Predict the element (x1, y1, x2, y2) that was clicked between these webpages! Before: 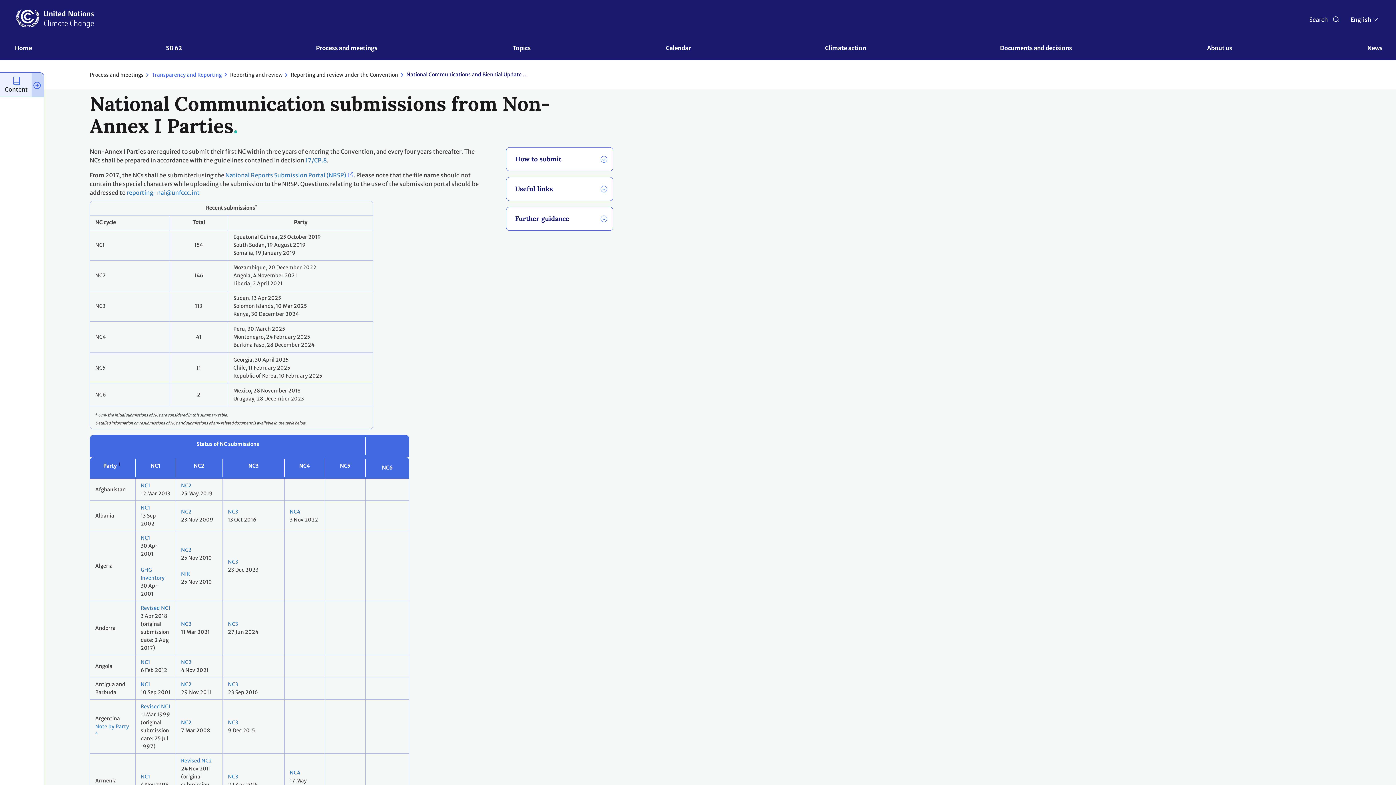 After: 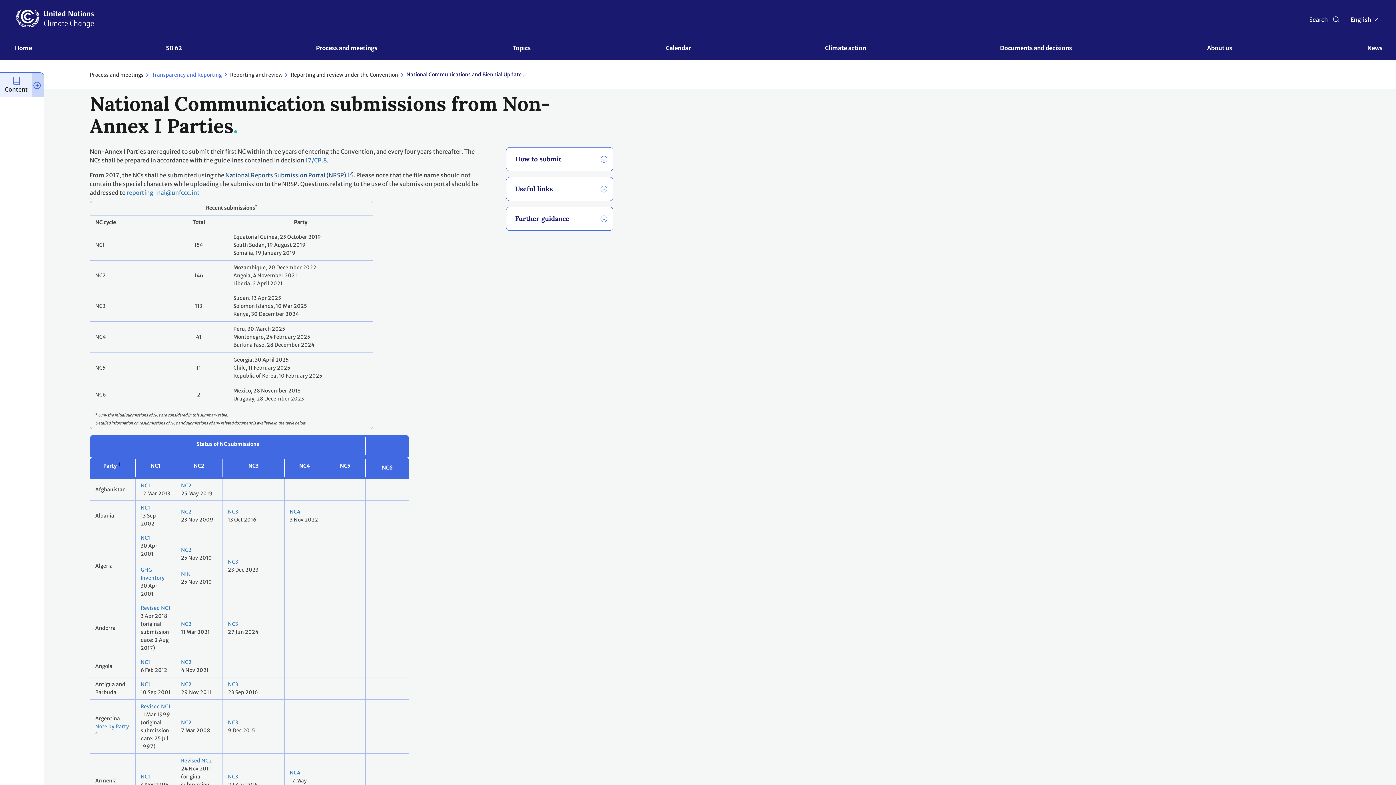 Action: bbox: (225, 168, 353, 179) label: National Reports Submission Portal (NRSP)